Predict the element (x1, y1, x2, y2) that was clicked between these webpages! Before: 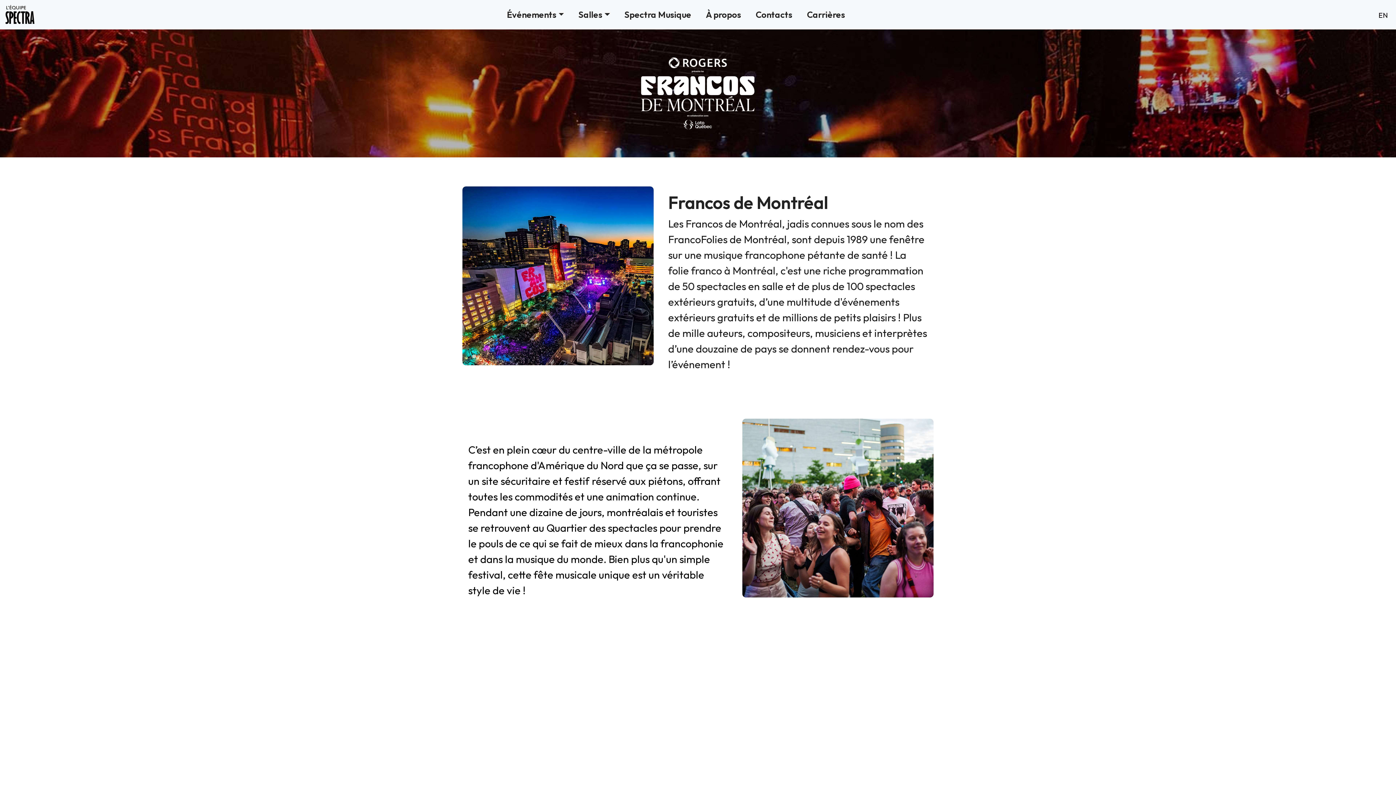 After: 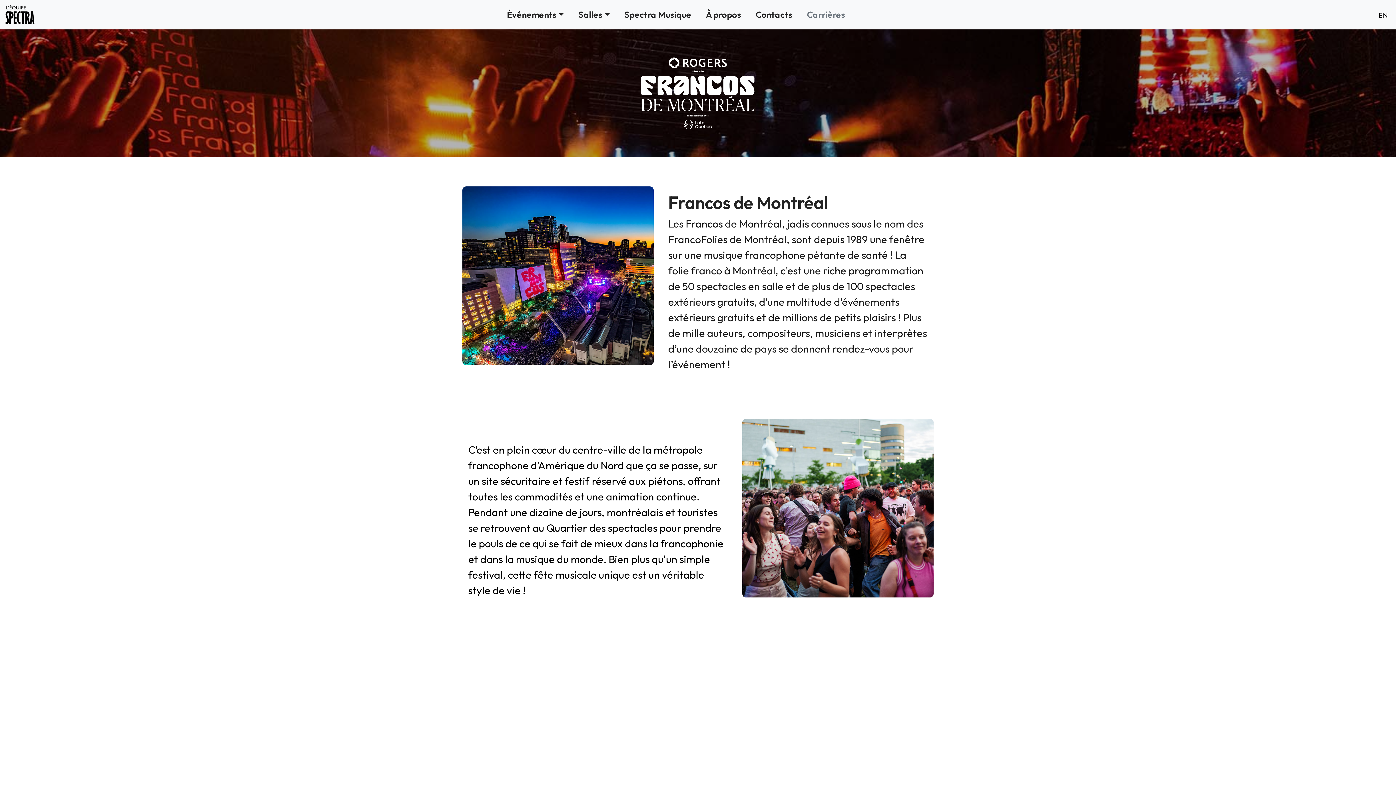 Action: label: Carrières bbox: (799, 8, 852, 21)